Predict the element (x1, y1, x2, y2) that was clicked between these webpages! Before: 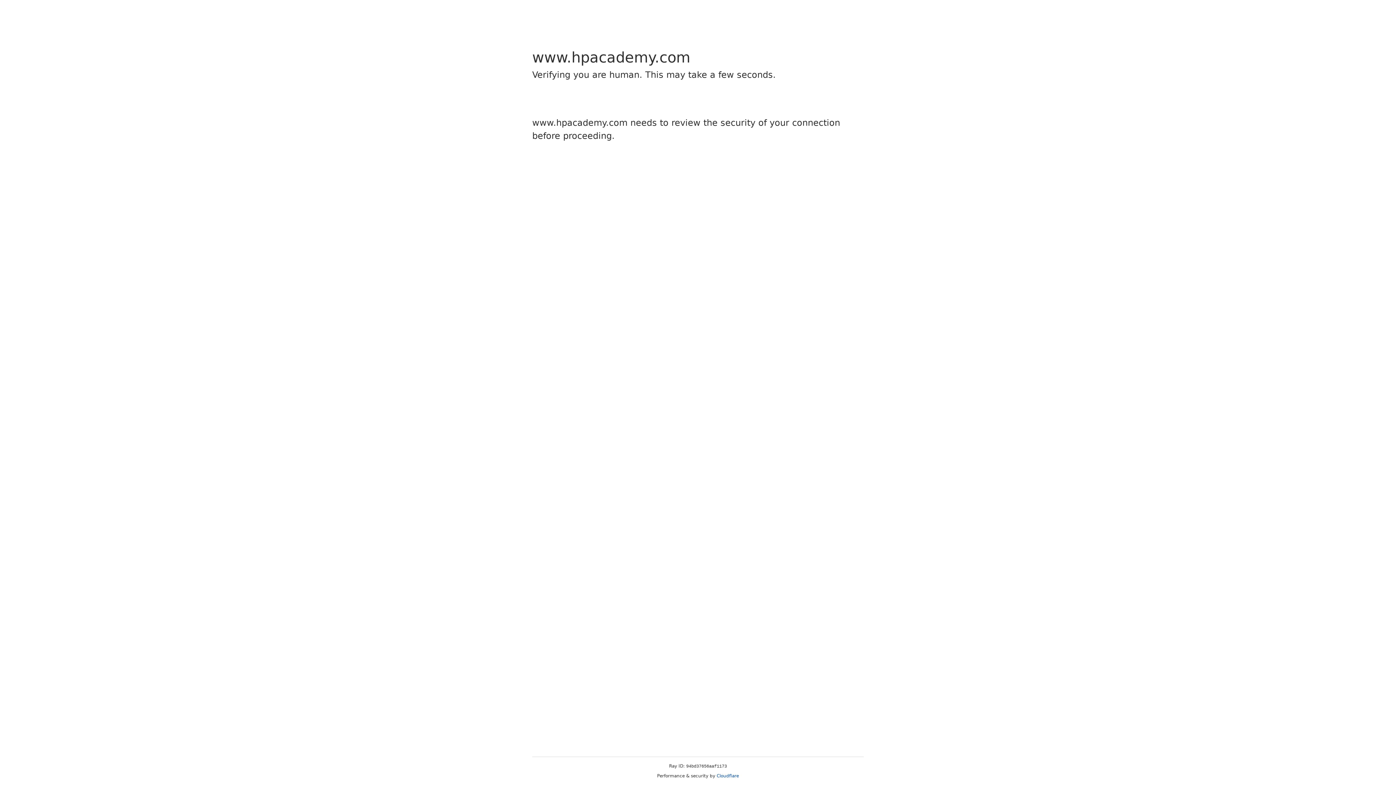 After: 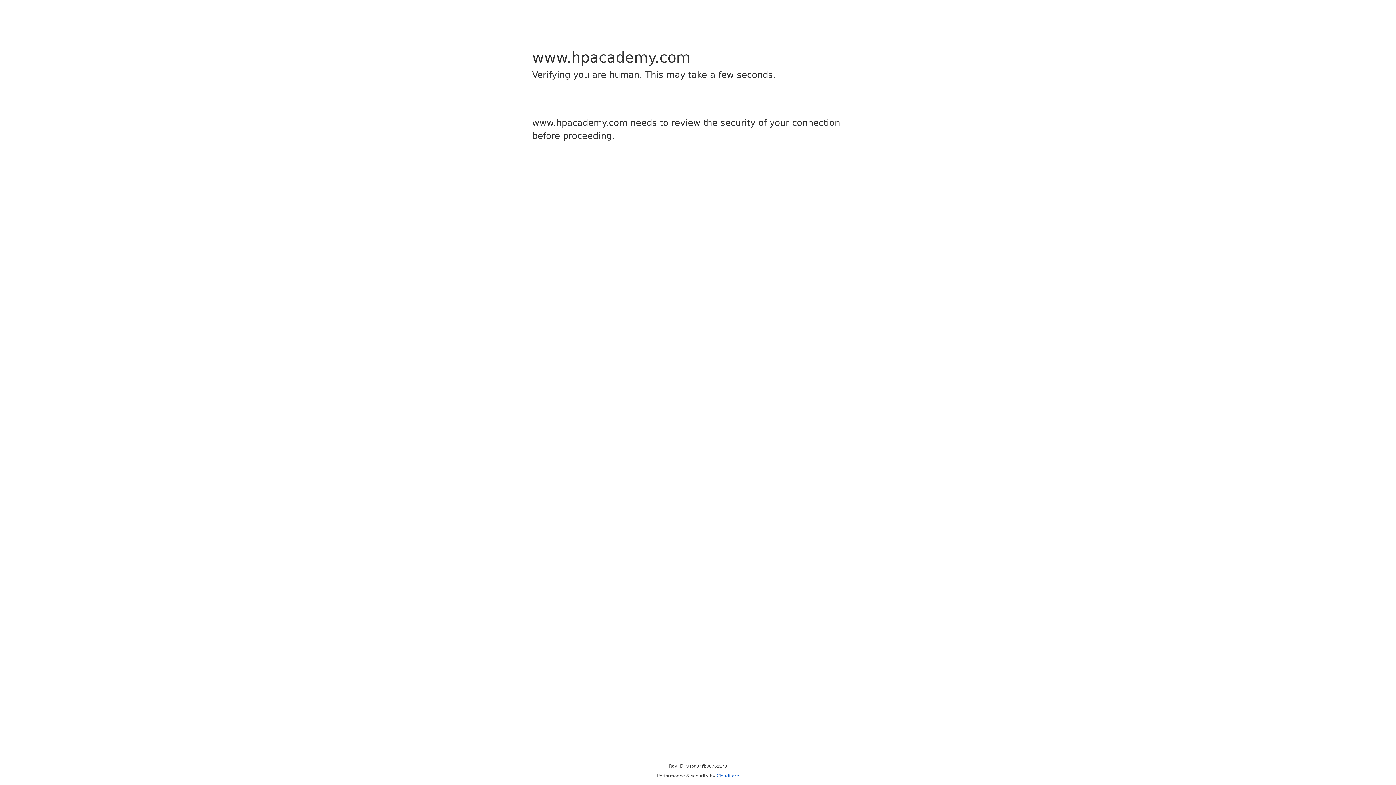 Action: bbox: (716, 773, 739, 778) label: Cloudflare